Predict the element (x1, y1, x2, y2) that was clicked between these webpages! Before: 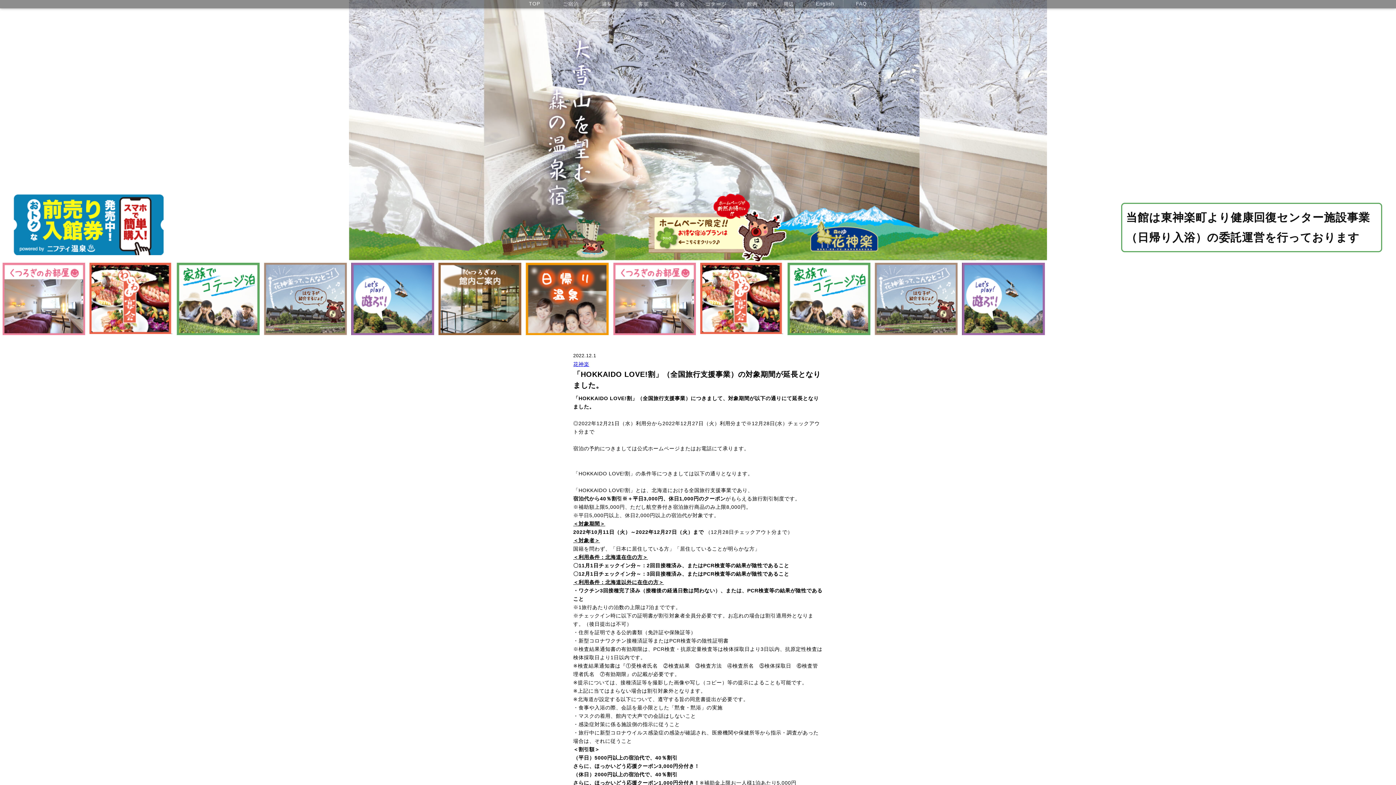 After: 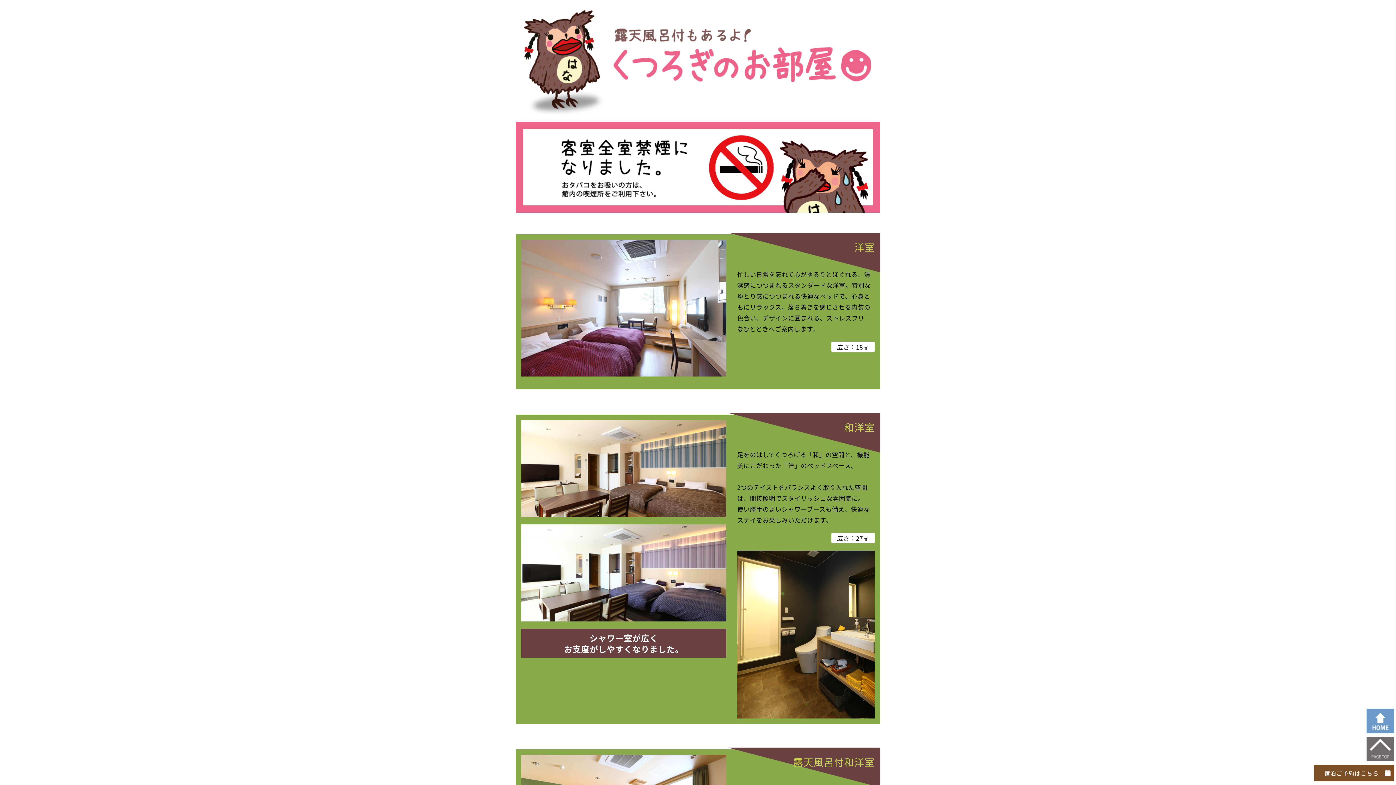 Action: bbox: (625, 0, 661, 8) label: 客室